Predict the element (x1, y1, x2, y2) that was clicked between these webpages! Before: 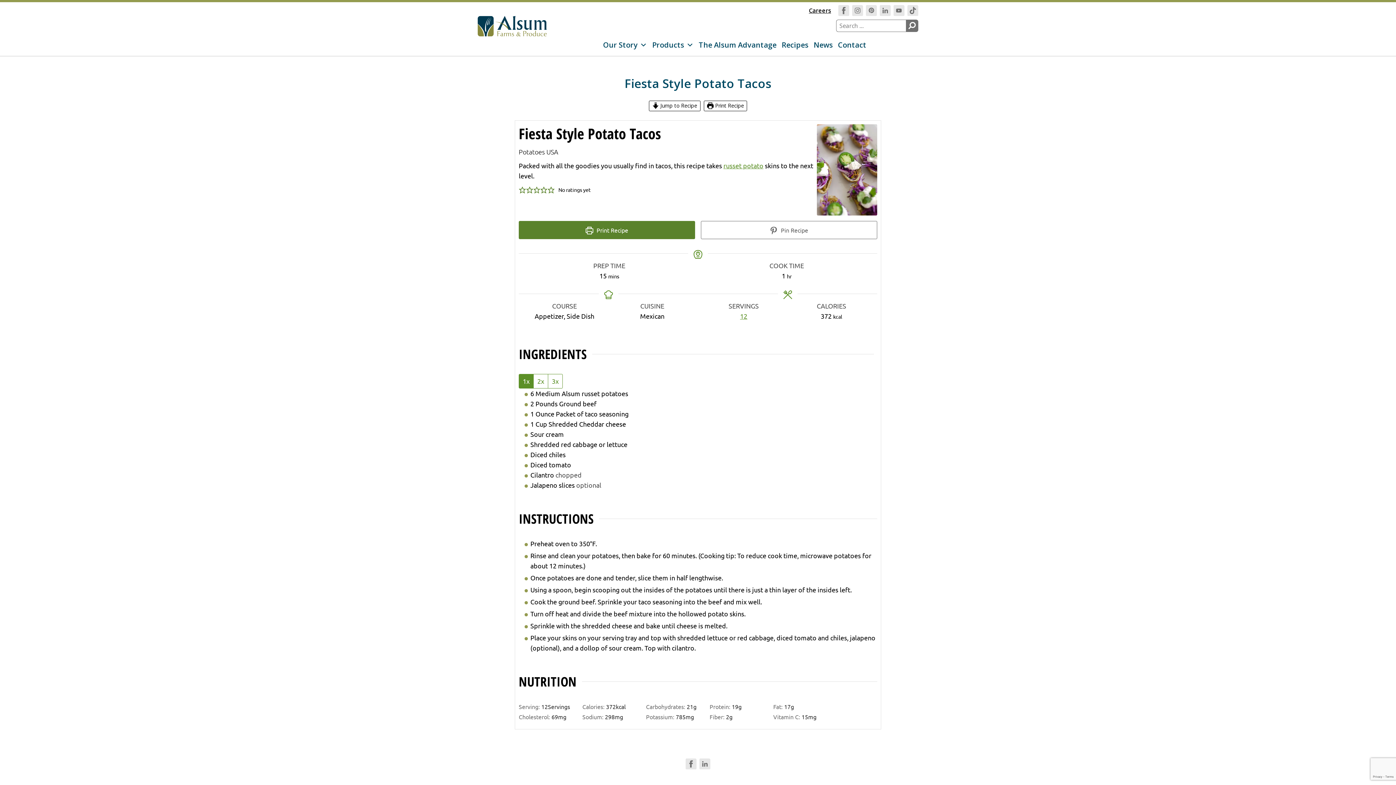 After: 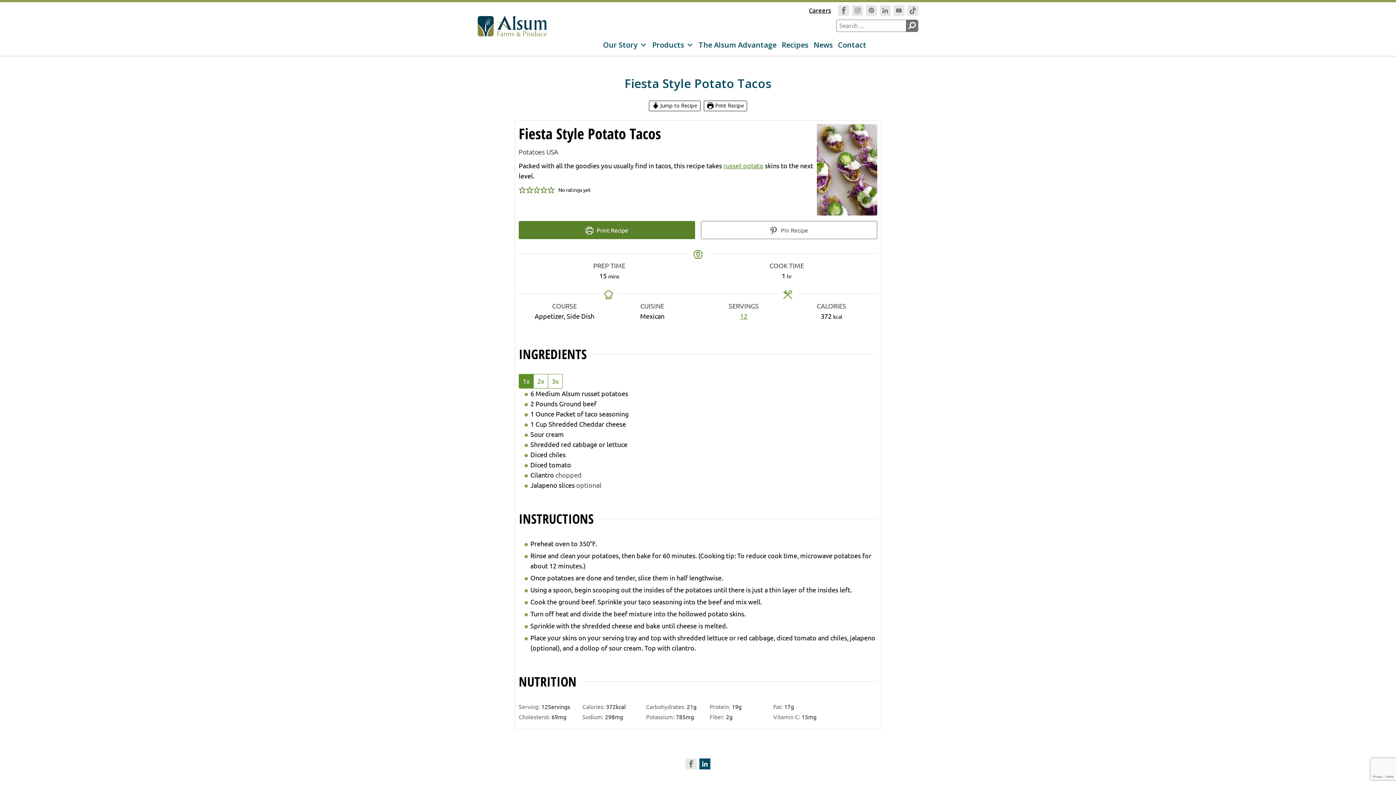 Action: bbox: (699, 758, 710, 769)